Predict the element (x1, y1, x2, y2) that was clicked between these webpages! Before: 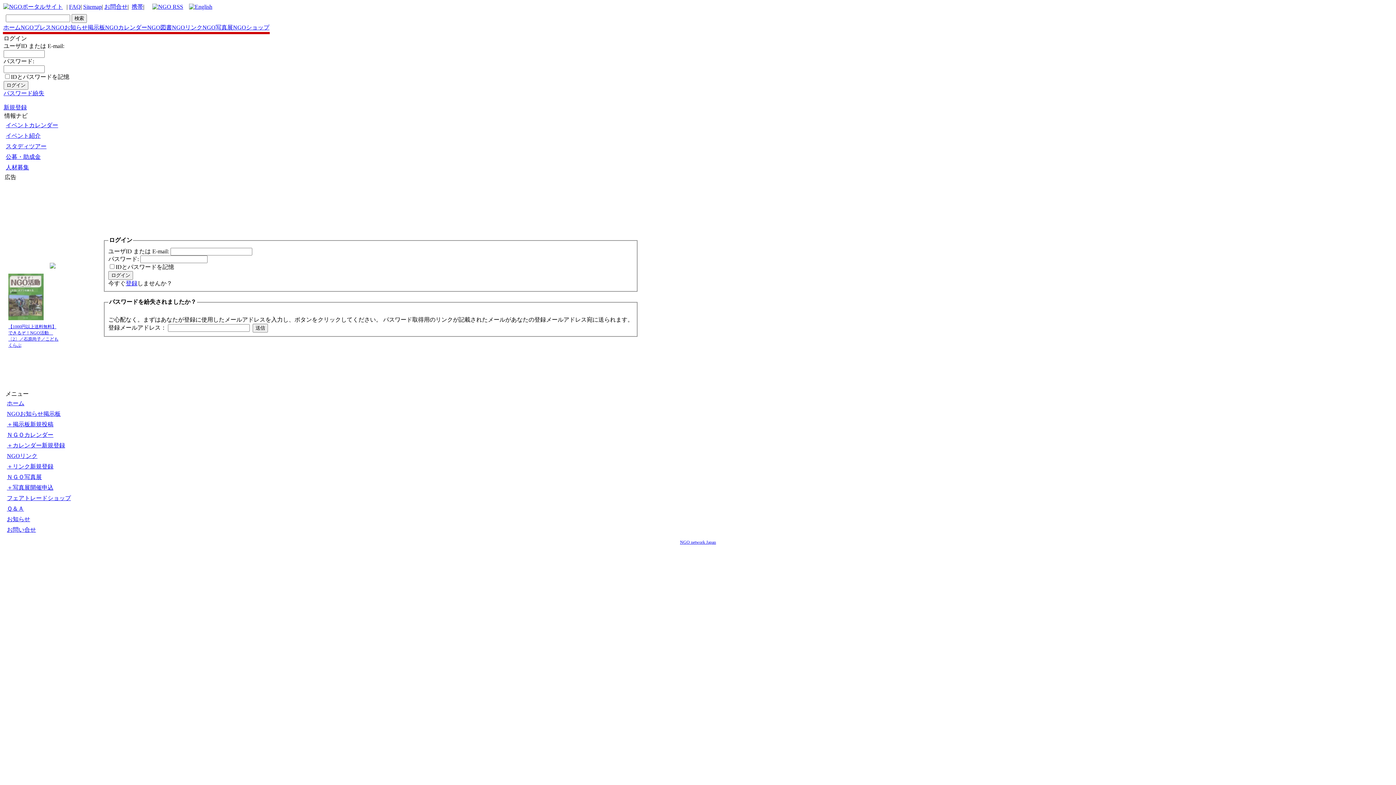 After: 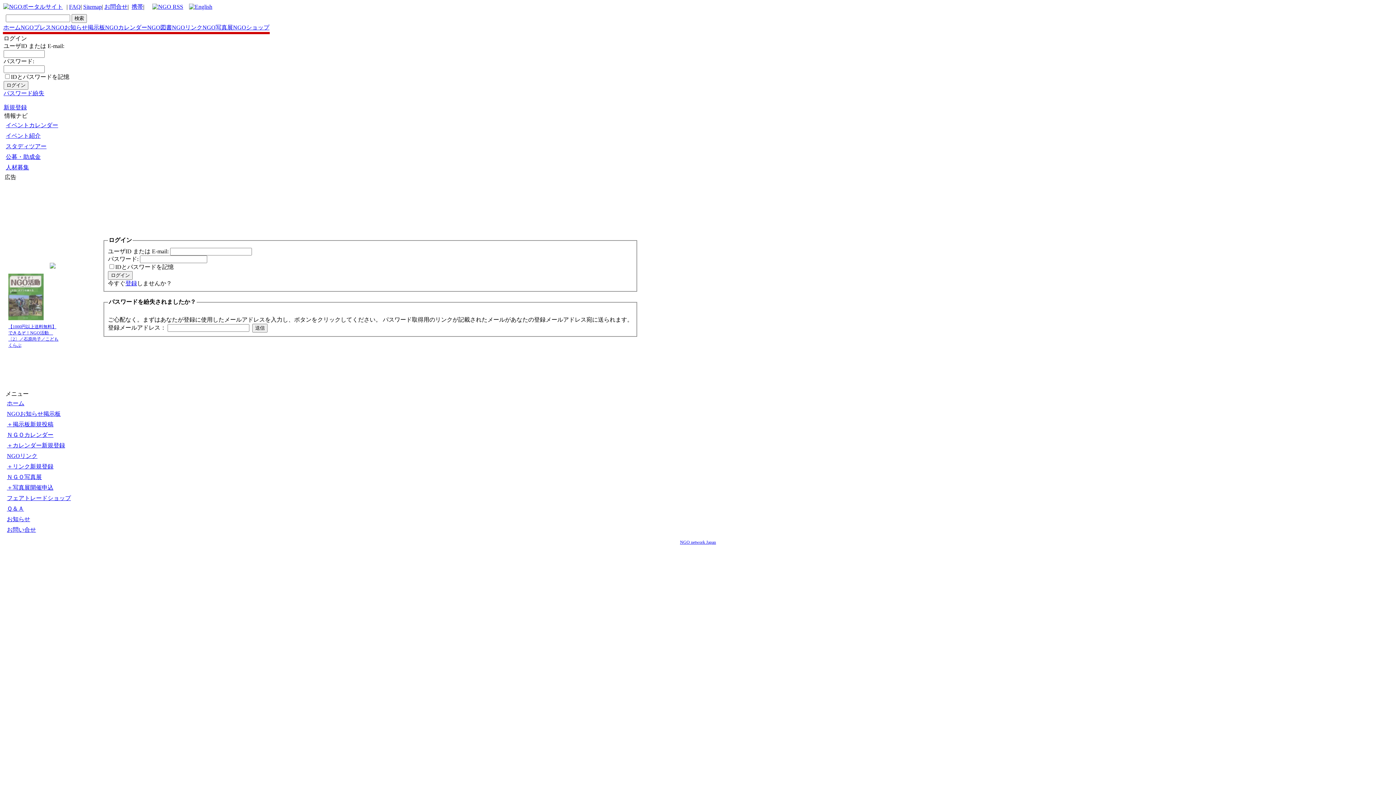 Action: label: NGO図書 bbox: (147, 24, 172, 30)